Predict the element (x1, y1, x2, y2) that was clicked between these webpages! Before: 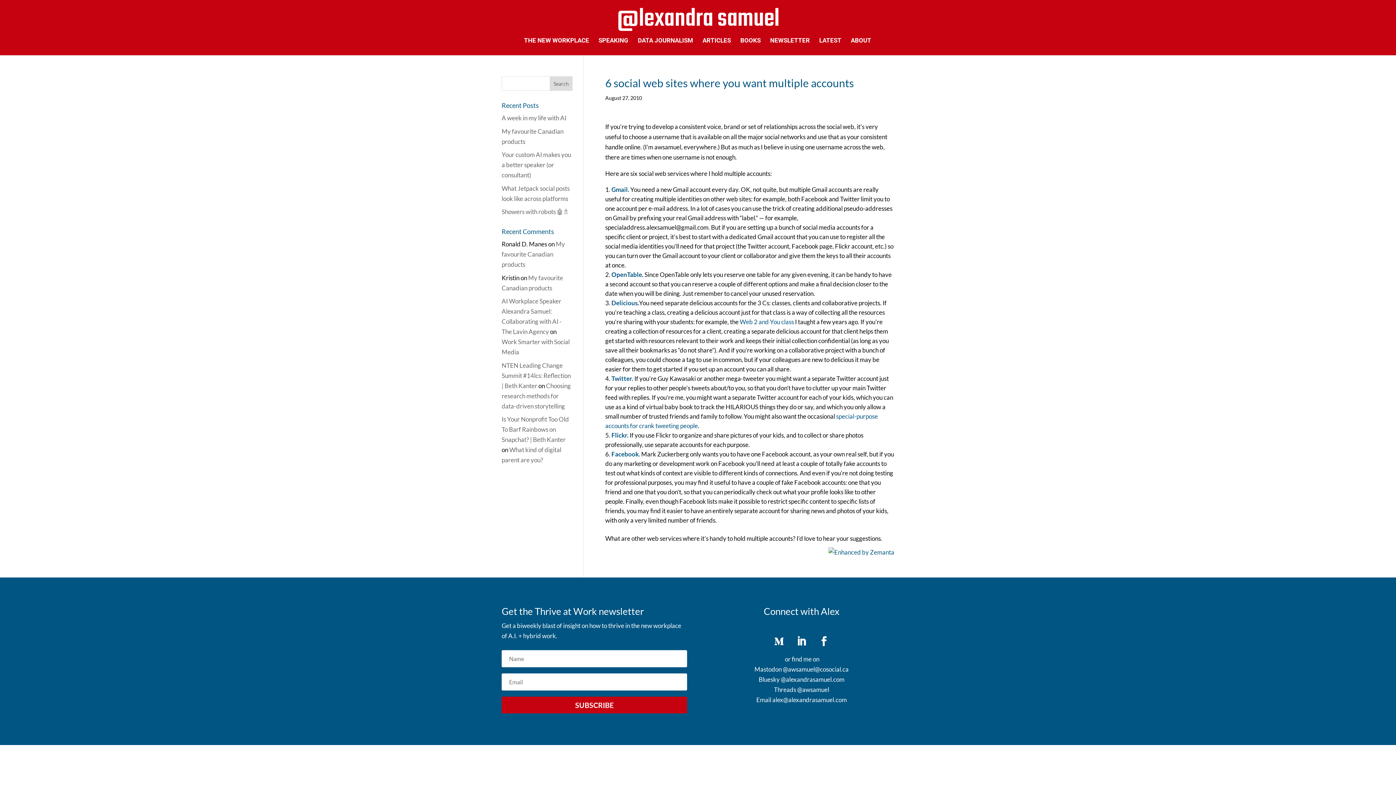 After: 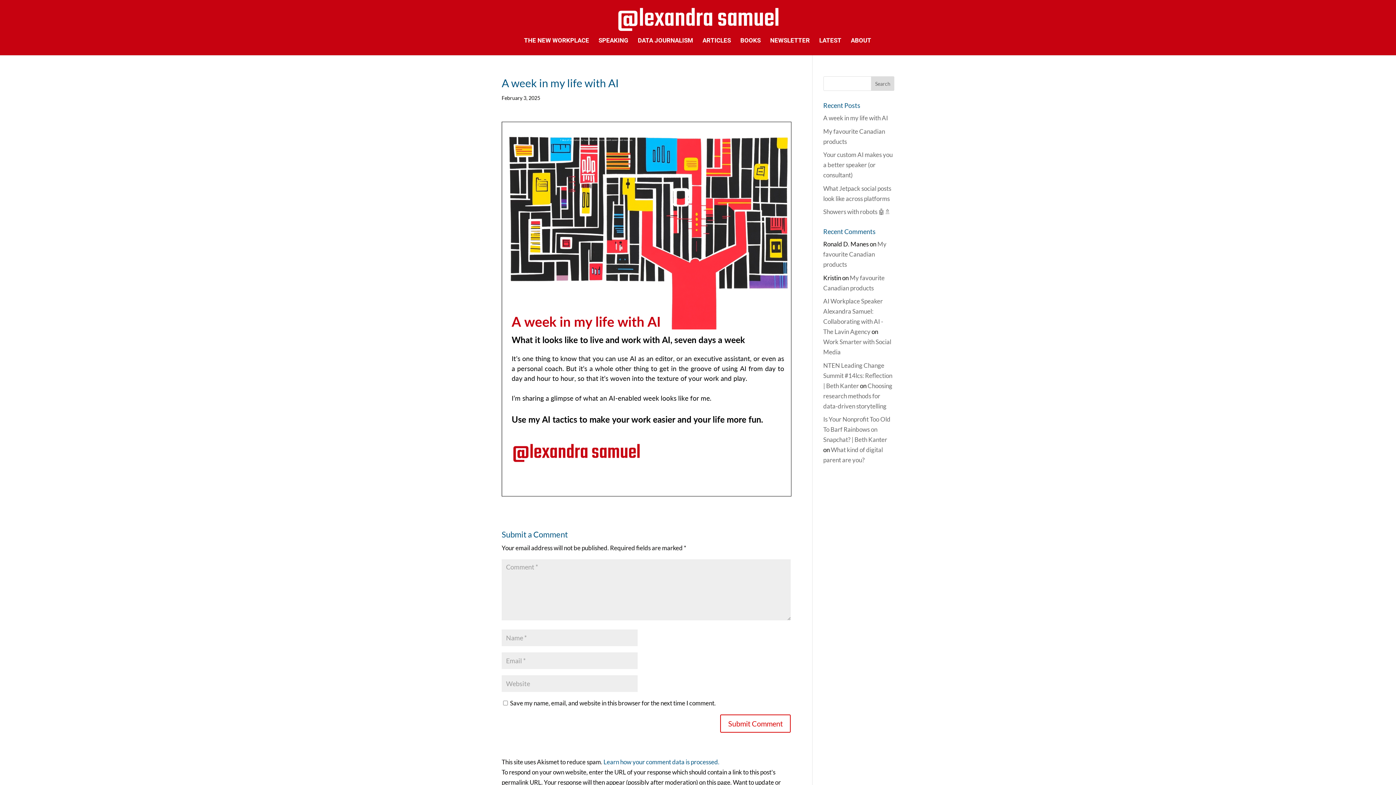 Action: label: A week in my life with AI bbox: (501, 114, 566, 121)